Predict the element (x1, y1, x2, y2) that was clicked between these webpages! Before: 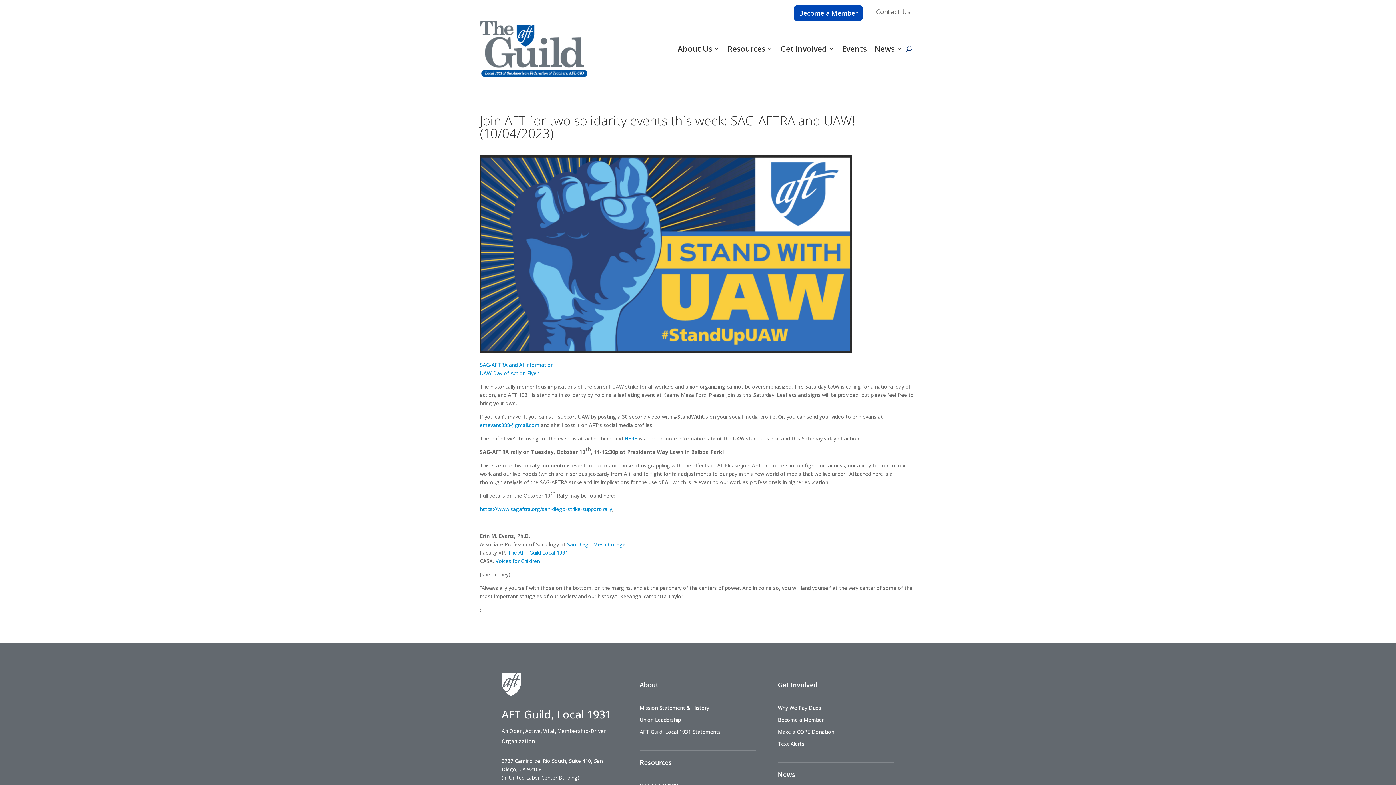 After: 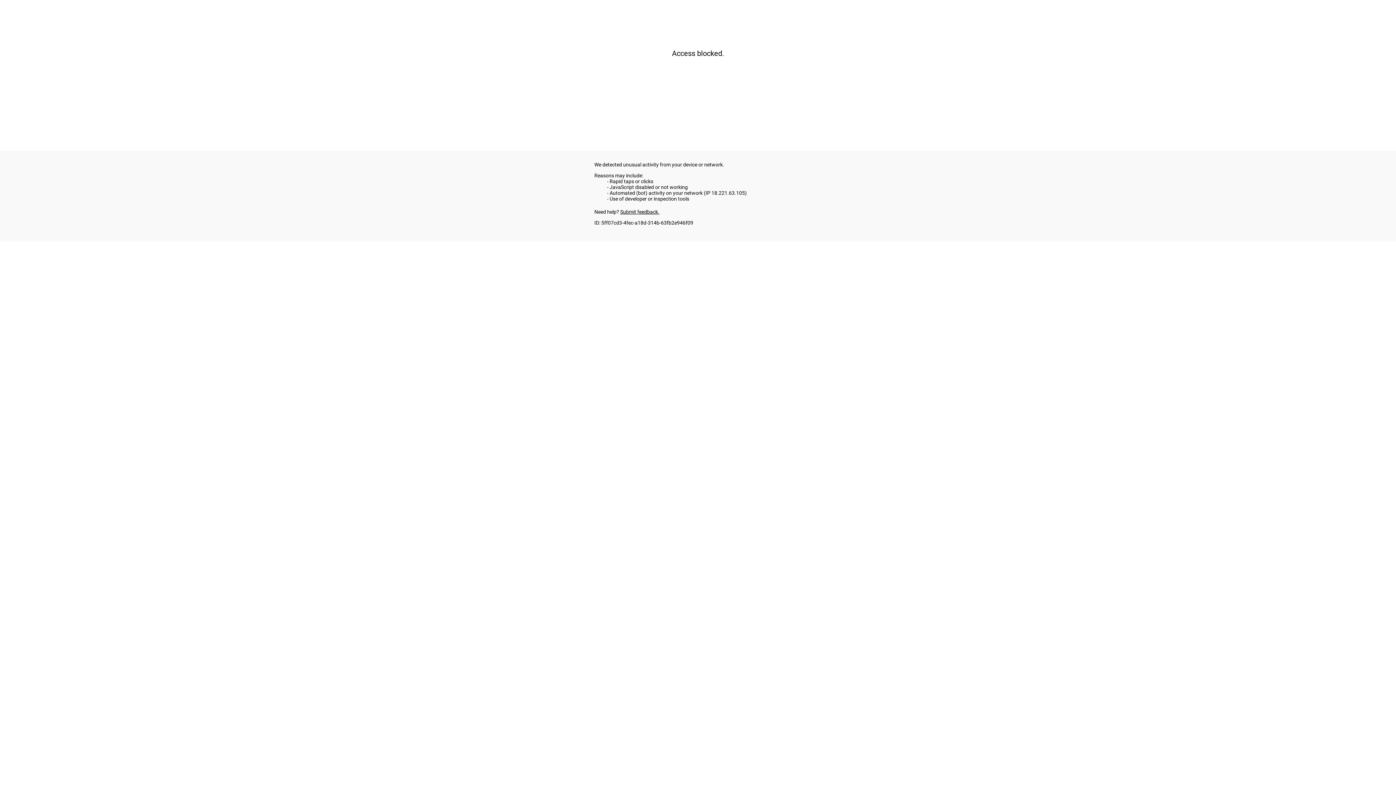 Action: label: https://www.sagaftra.org/san-diego-strike-support-rally bbox: (480, 505, 612, 512)